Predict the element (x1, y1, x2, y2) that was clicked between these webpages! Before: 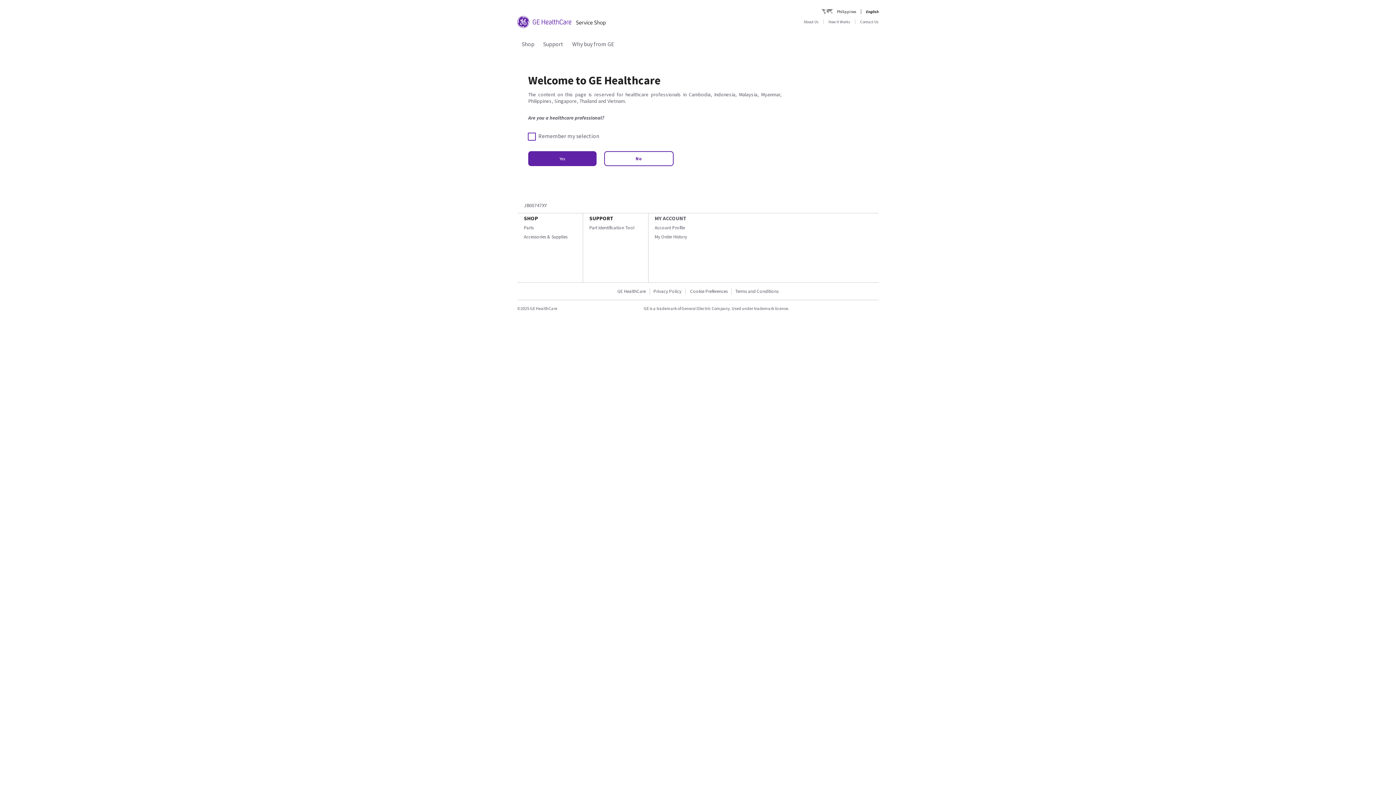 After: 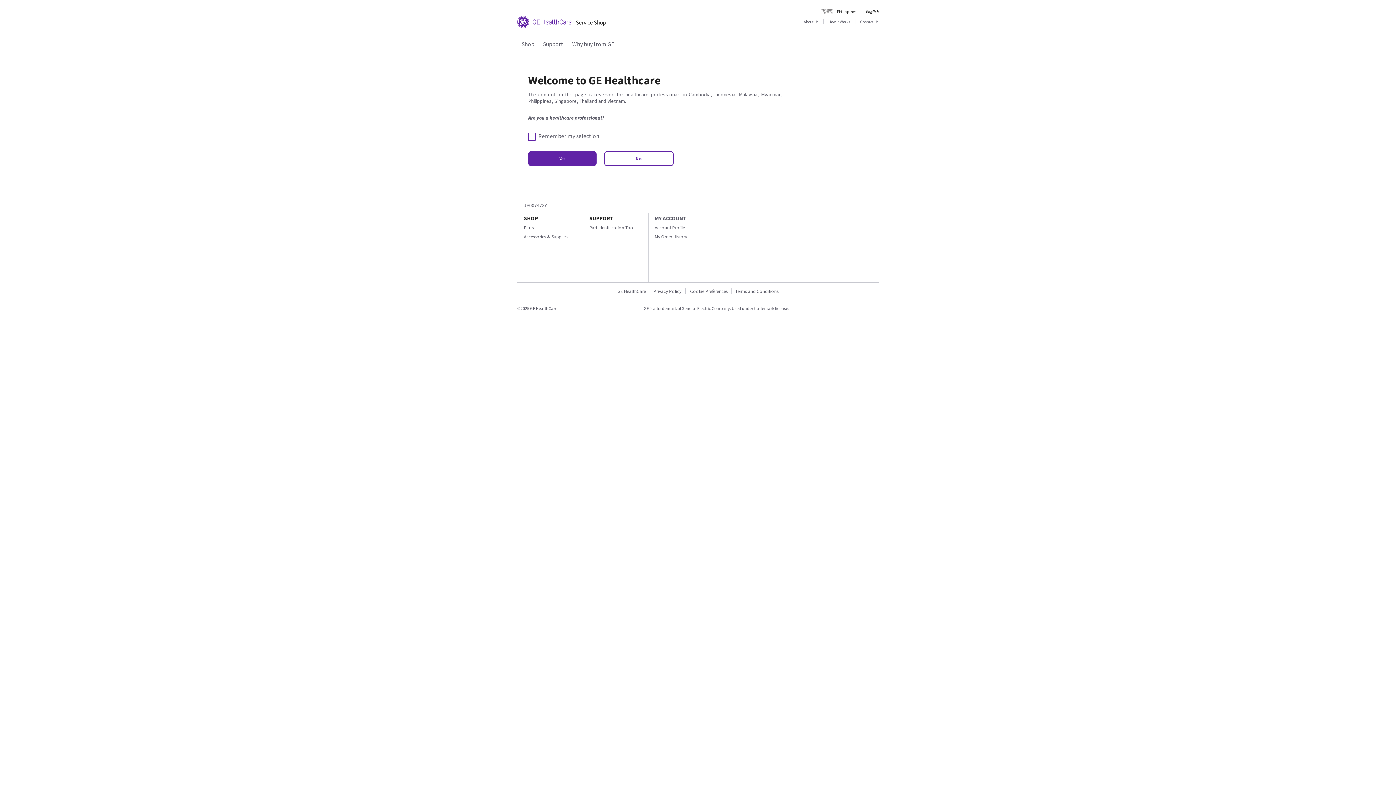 Action: label: My Order History bbox: (654, 233, 687, 239)